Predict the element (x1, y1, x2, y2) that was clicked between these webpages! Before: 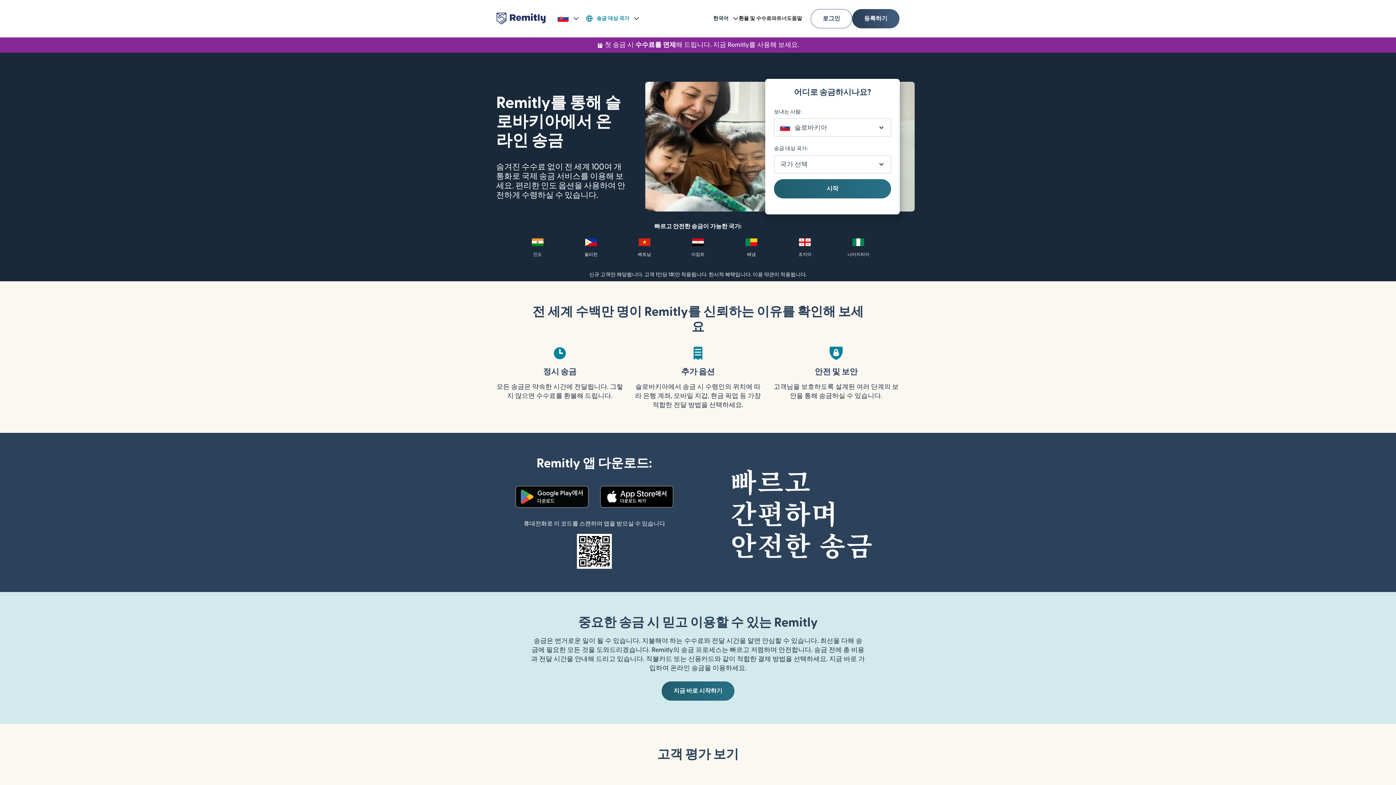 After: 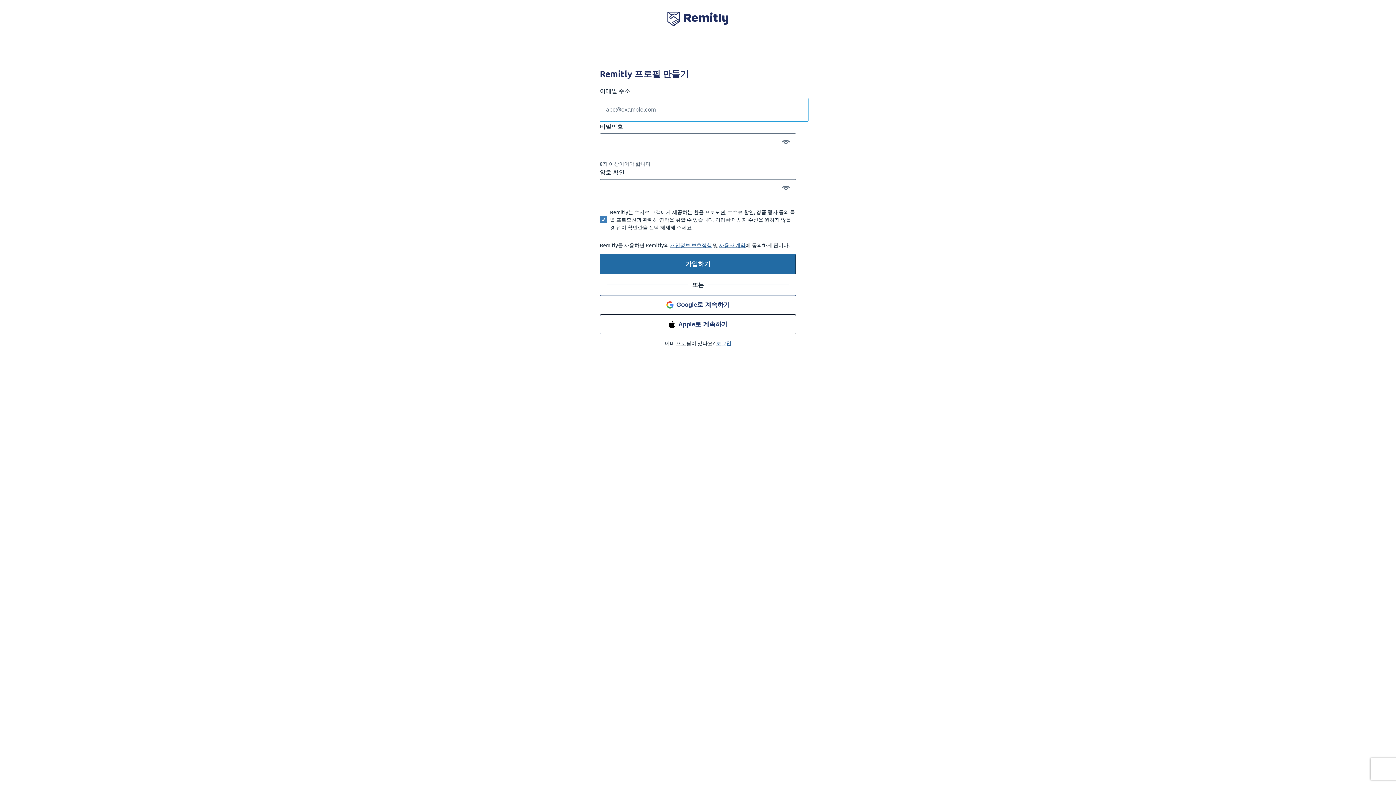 Action: label: 지금 바로 시작하기 bbox: (661, 681, 734, 701)